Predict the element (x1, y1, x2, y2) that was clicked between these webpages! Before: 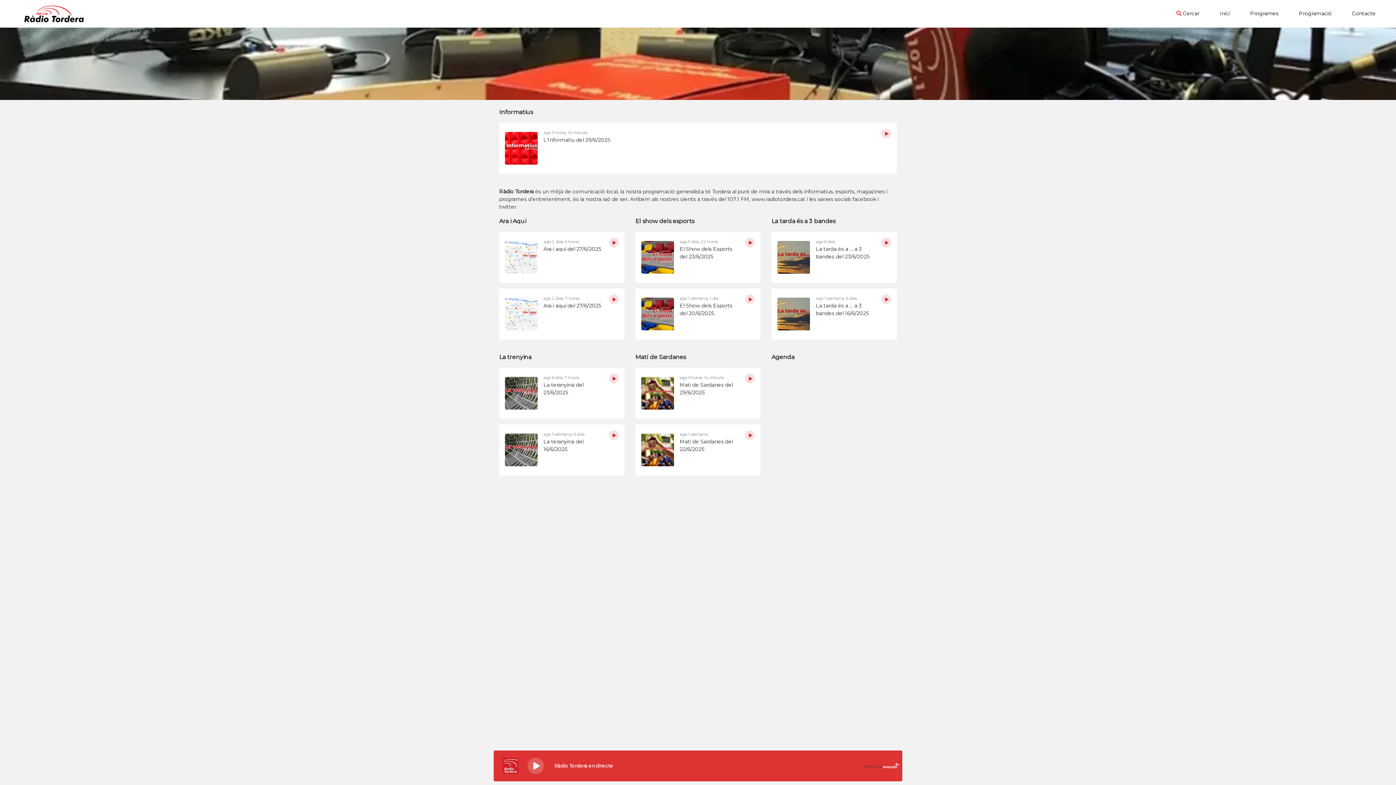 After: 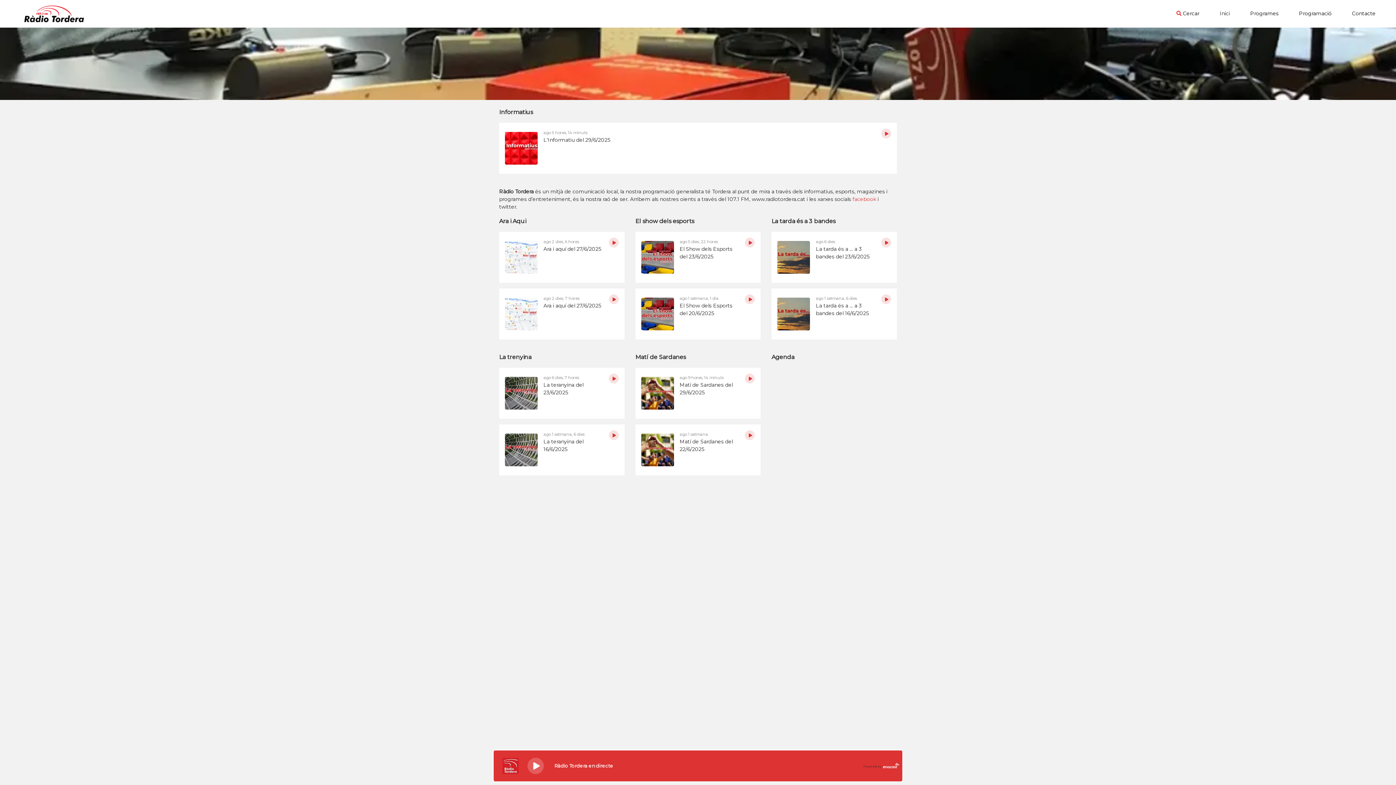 Action: label: facebook bbox: (852, 196, 876, 202)